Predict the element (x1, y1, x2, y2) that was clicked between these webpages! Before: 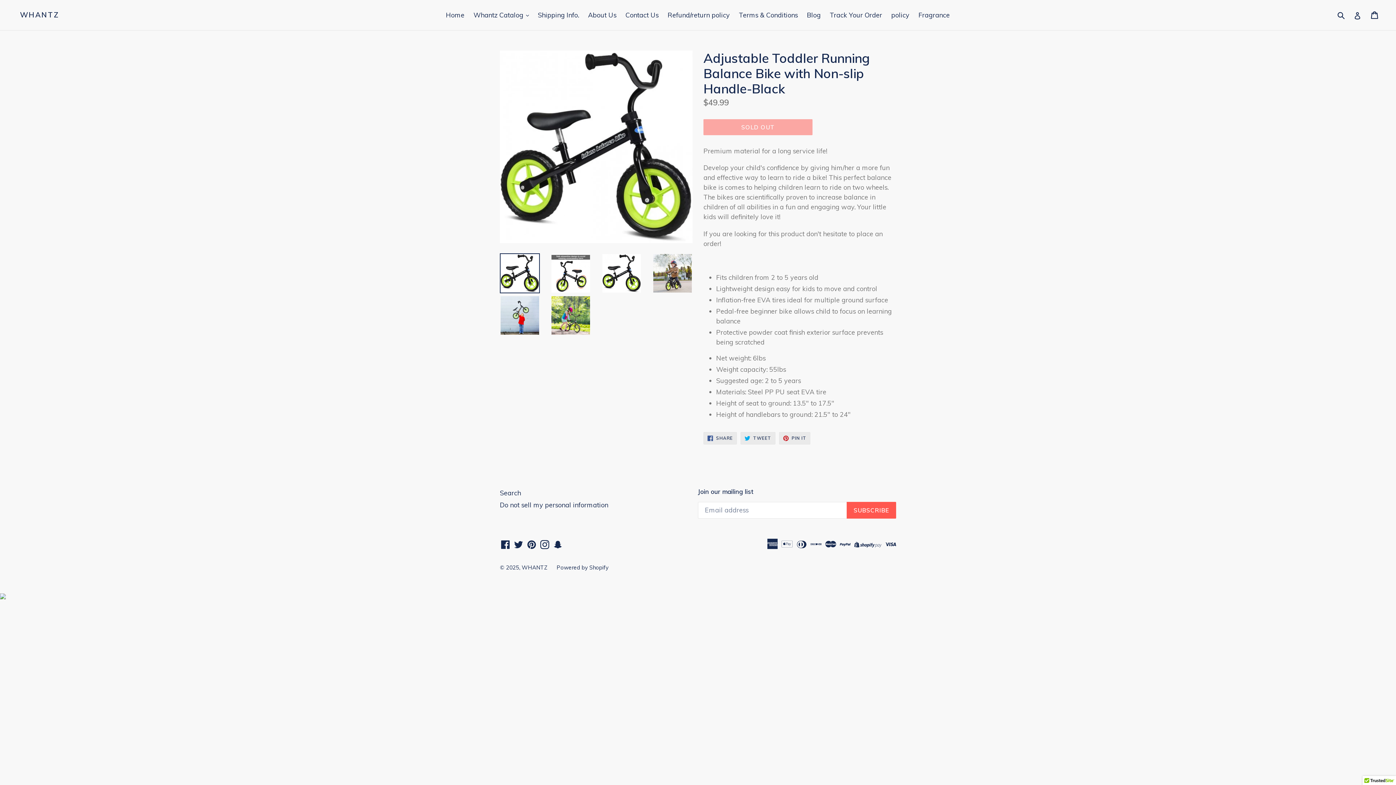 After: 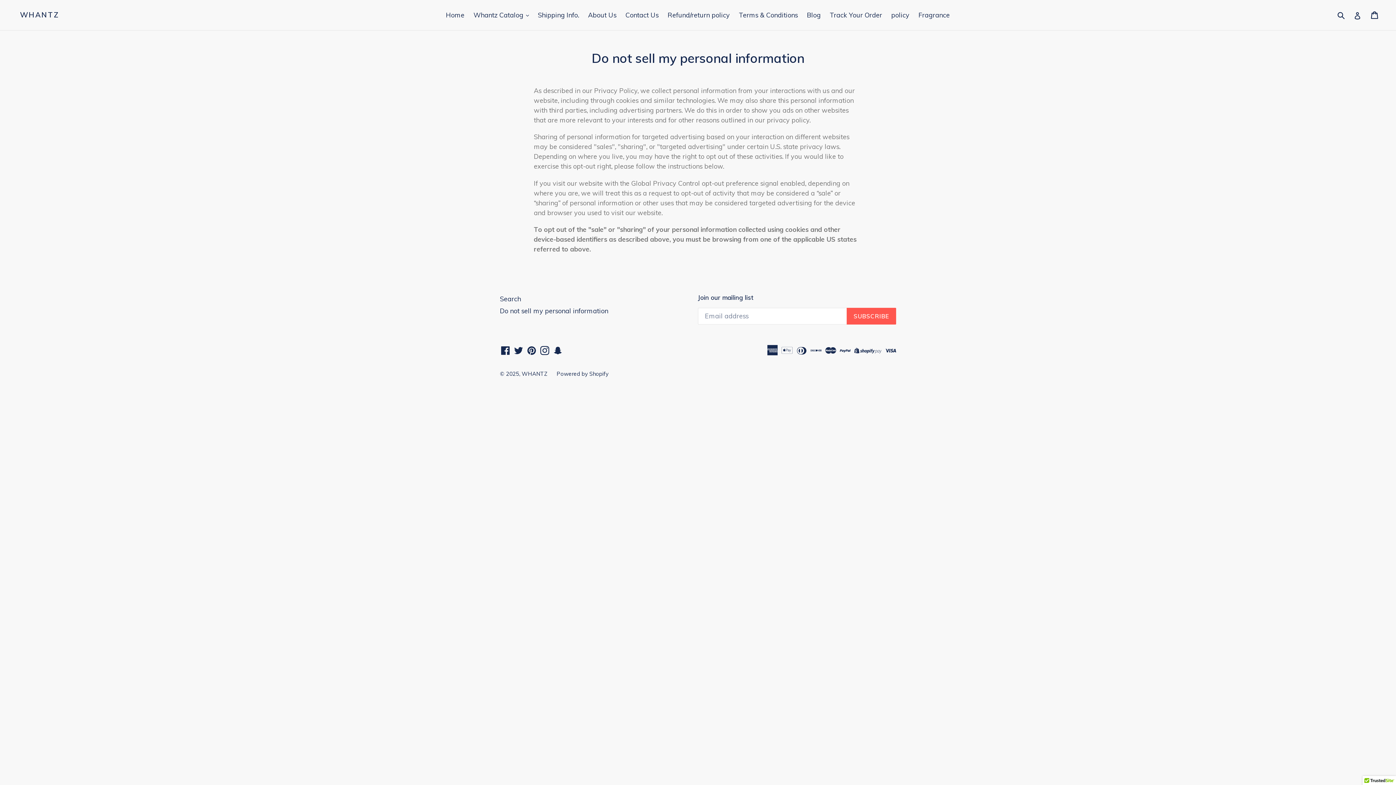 Action: label: Do not sell my personal information bbox: (500, 501, 608, 509)